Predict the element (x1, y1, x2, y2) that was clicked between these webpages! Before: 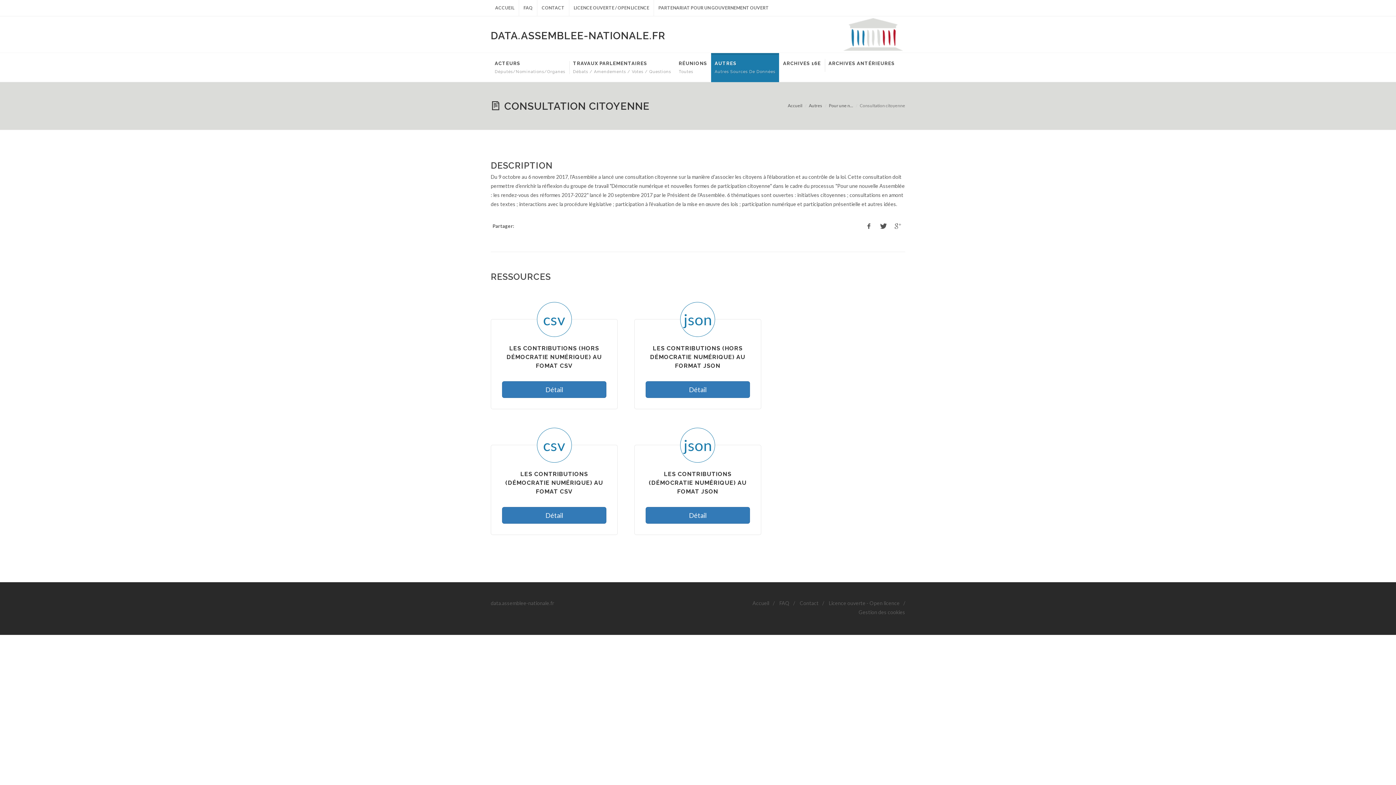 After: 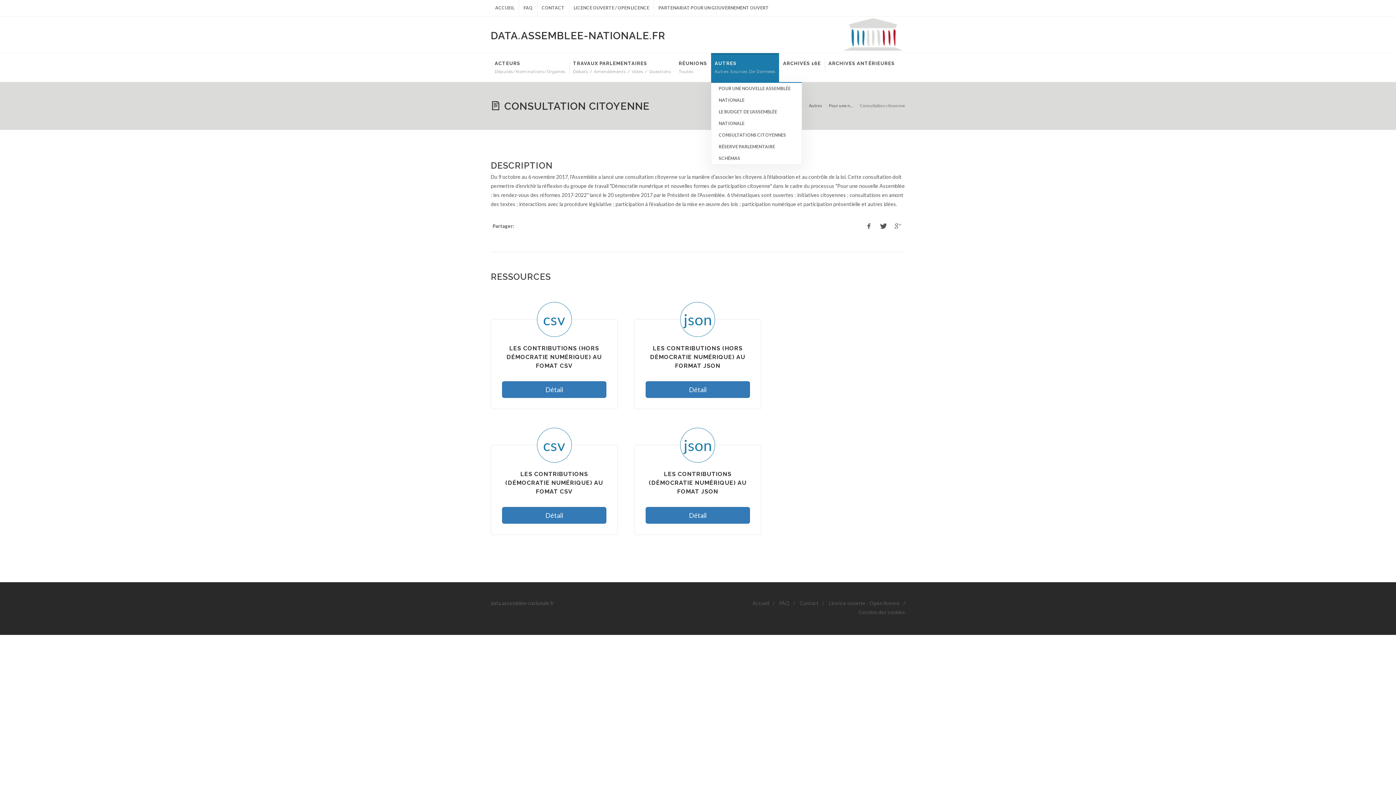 Action: bbox: (711, 53, 779, 82) label: AUTRES
Autres Sources De Données